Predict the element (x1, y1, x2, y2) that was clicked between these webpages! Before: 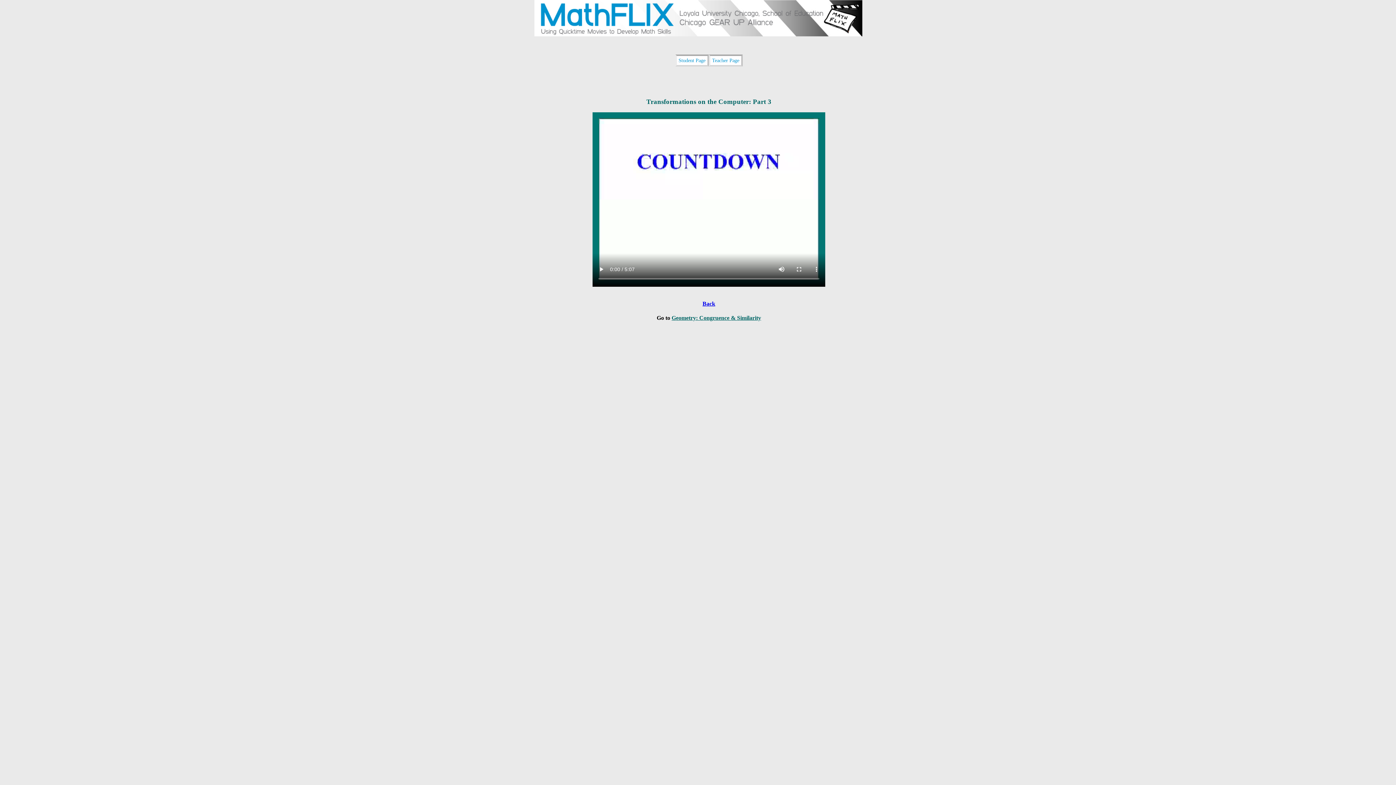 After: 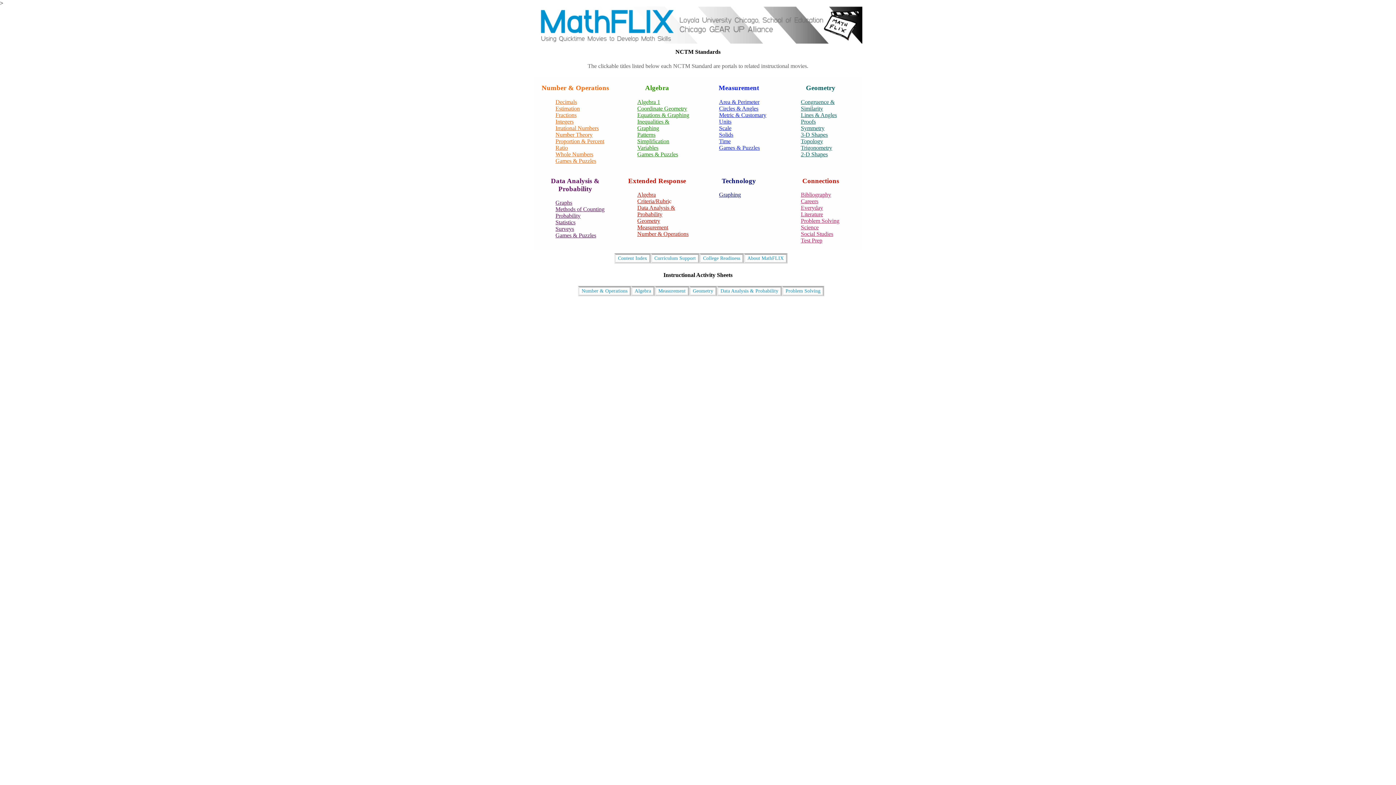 Action: label: Teacher Page bbox: (710, 56, 741, 65)